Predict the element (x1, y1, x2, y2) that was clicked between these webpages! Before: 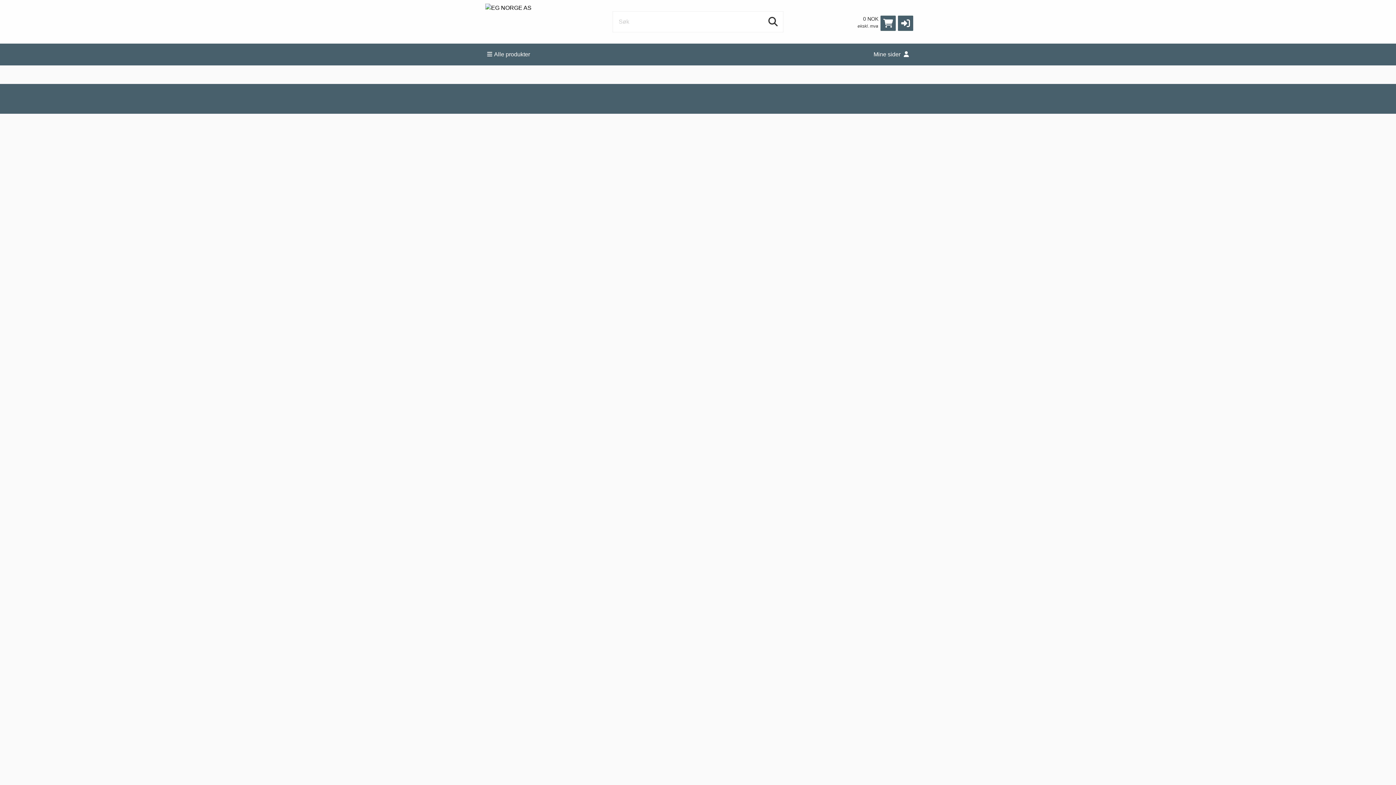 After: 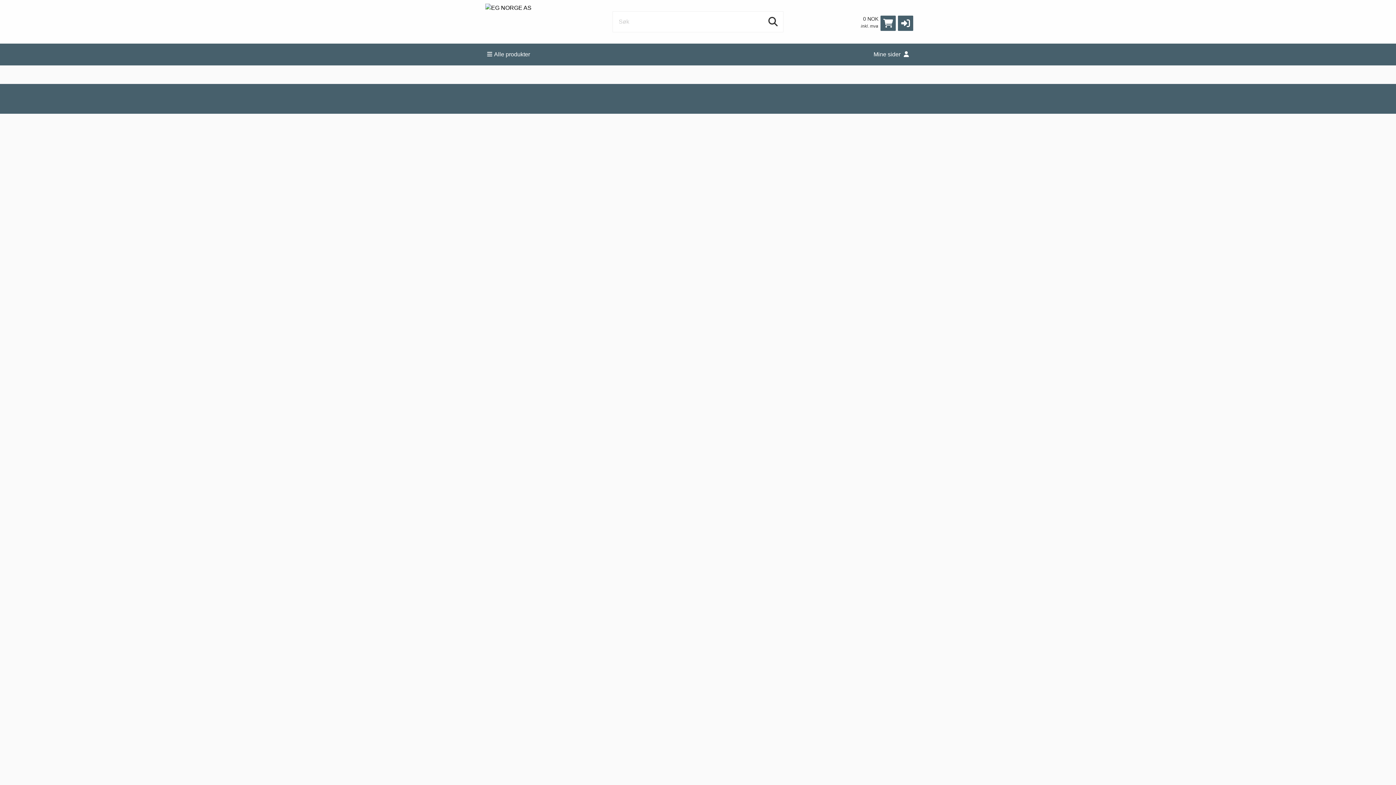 Action: bbox: (857, 23, 878, 28) label: ekskl. mva